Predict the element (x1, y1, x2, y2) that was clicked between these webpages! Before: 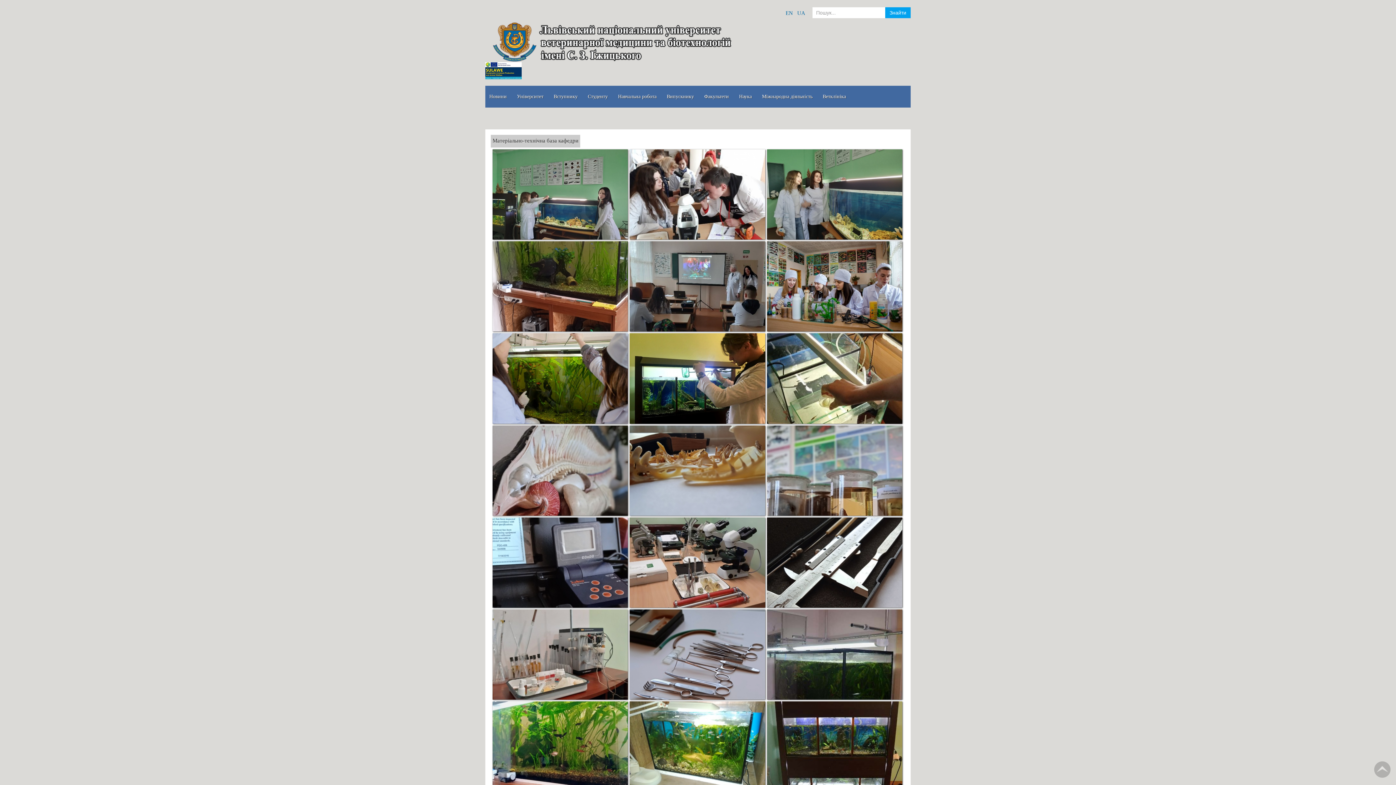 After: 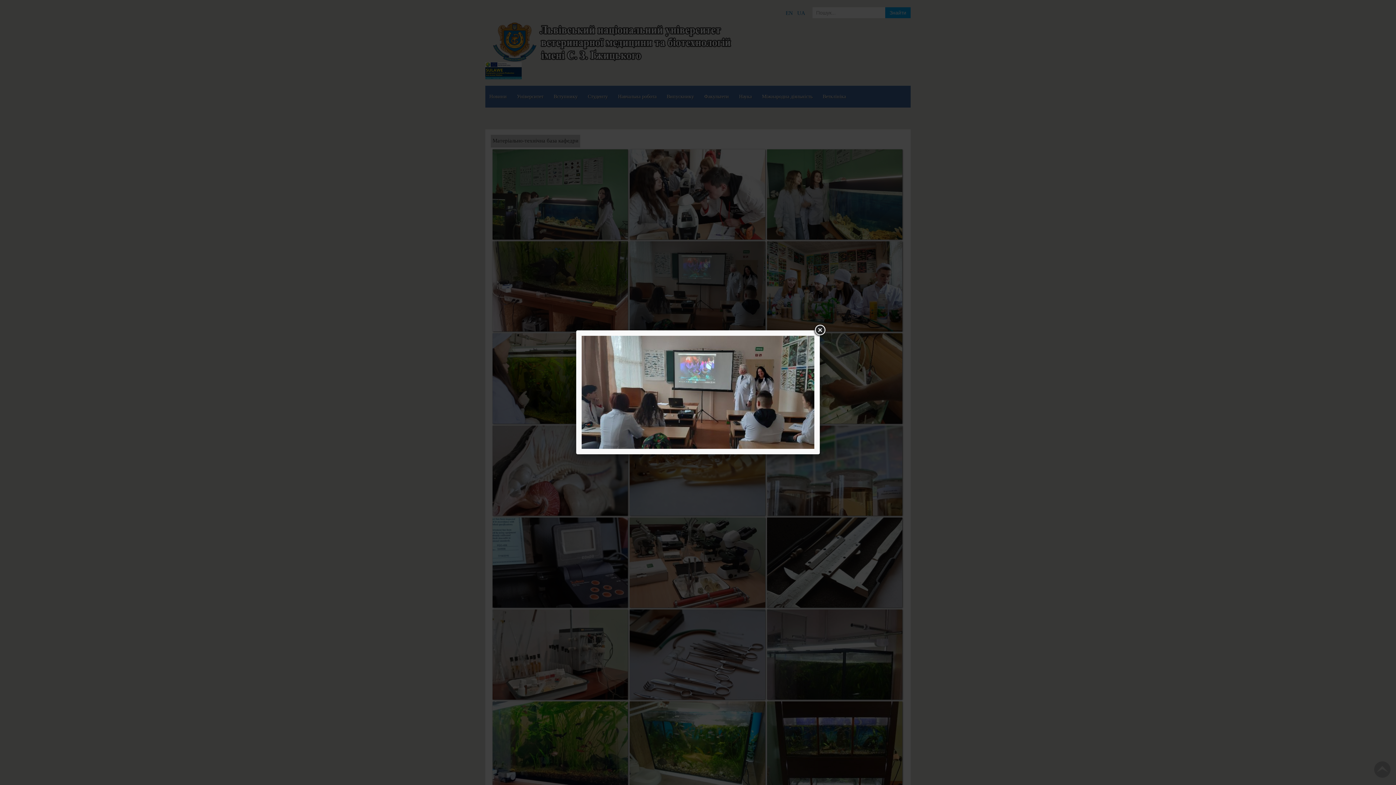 Action: bbox: (629, 241, 765, 331)